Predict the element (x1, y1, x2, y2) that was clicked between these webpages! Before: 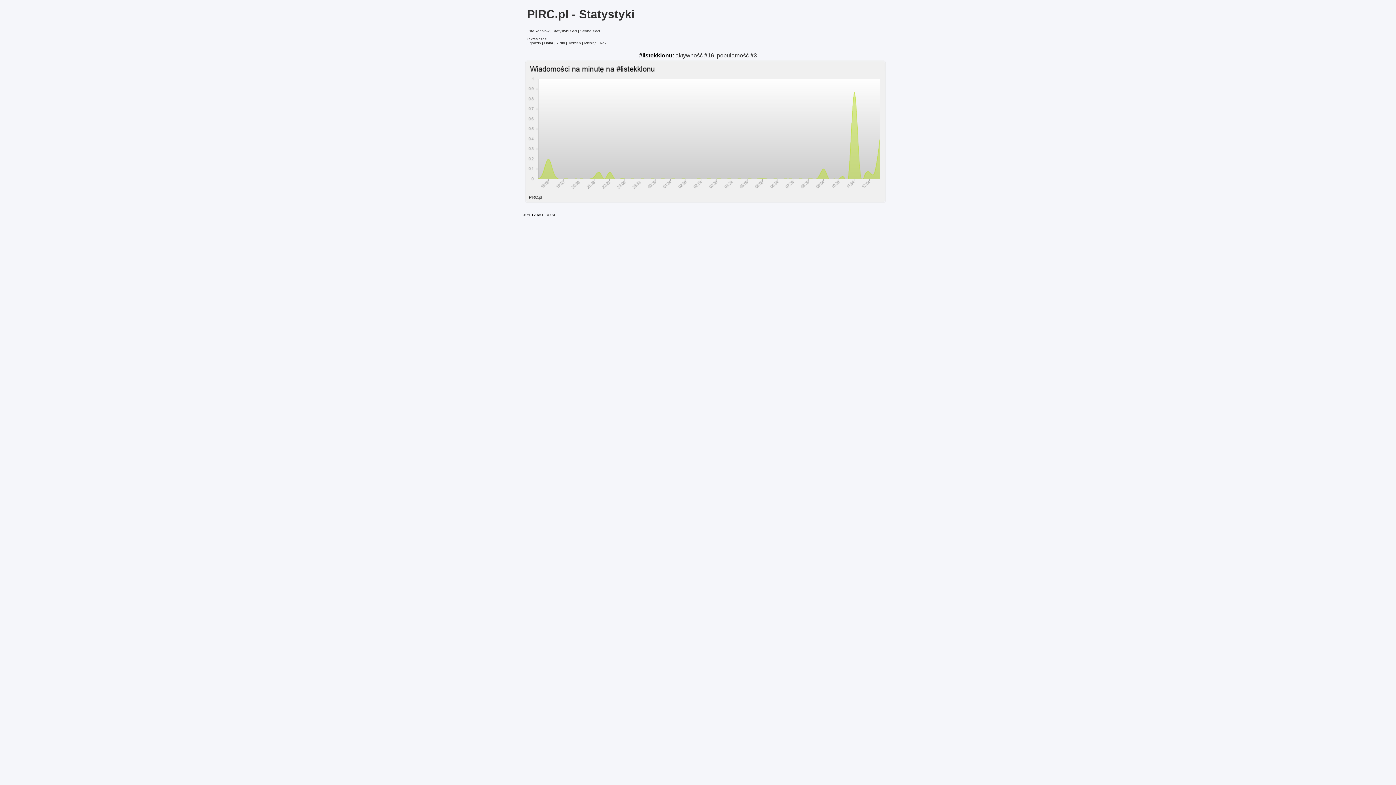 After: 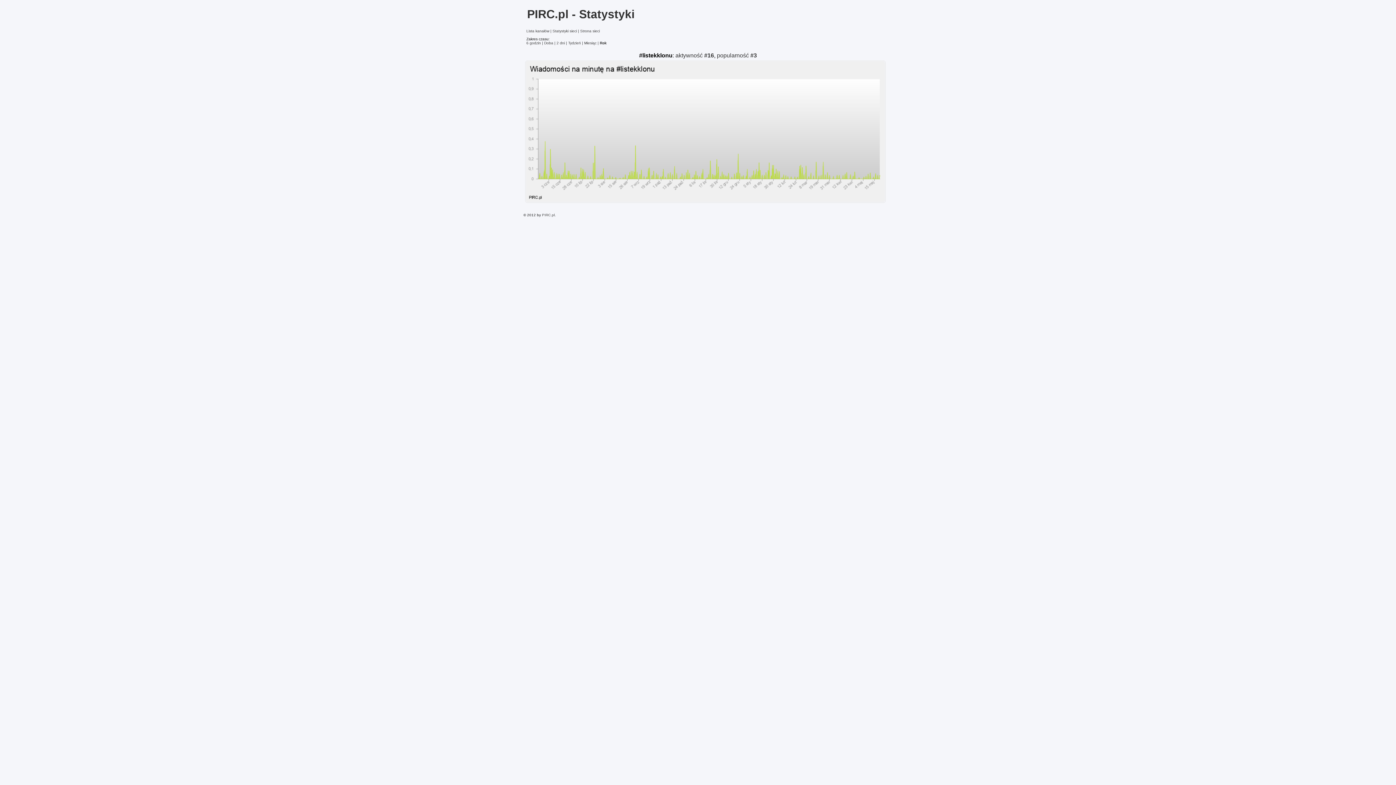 Action: bbox: (600, 41, 606, 45) label: Rok